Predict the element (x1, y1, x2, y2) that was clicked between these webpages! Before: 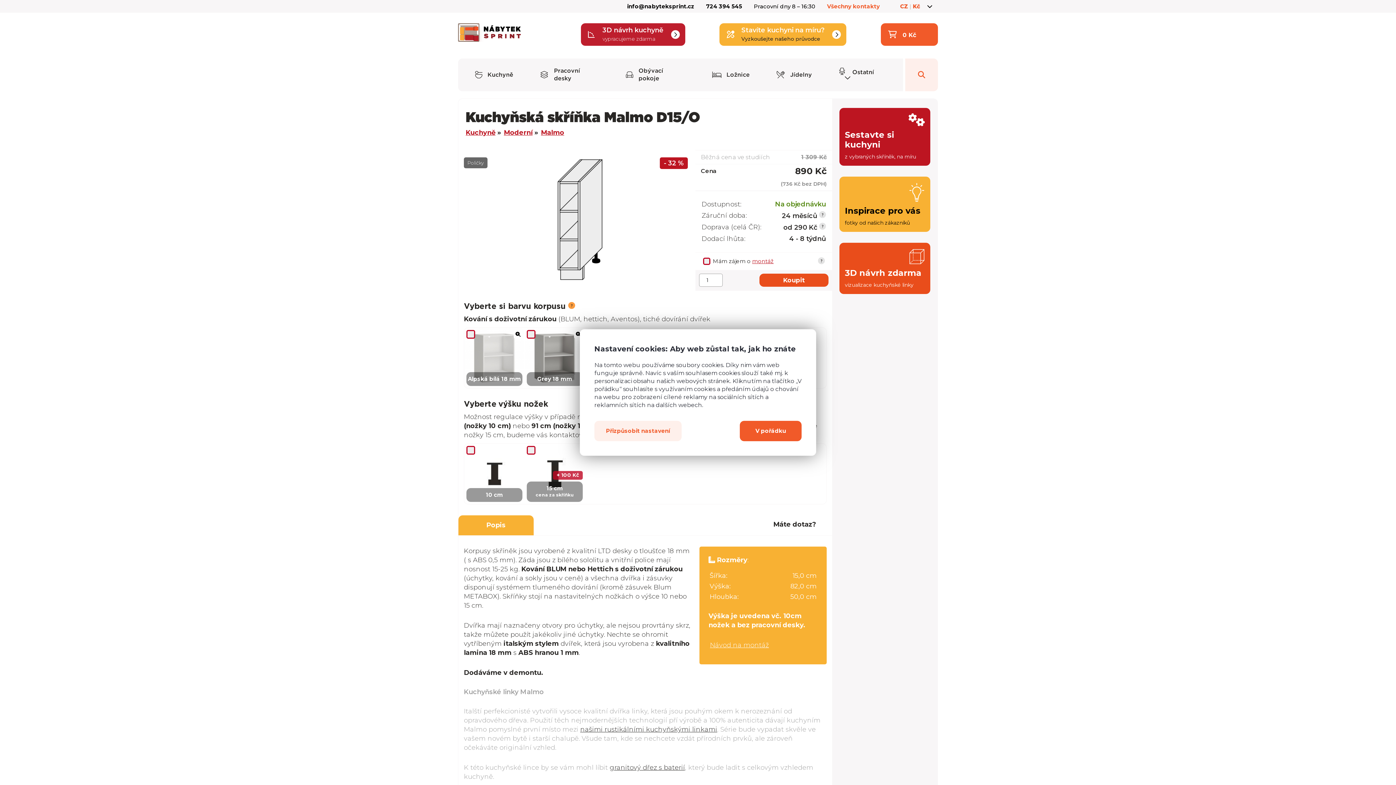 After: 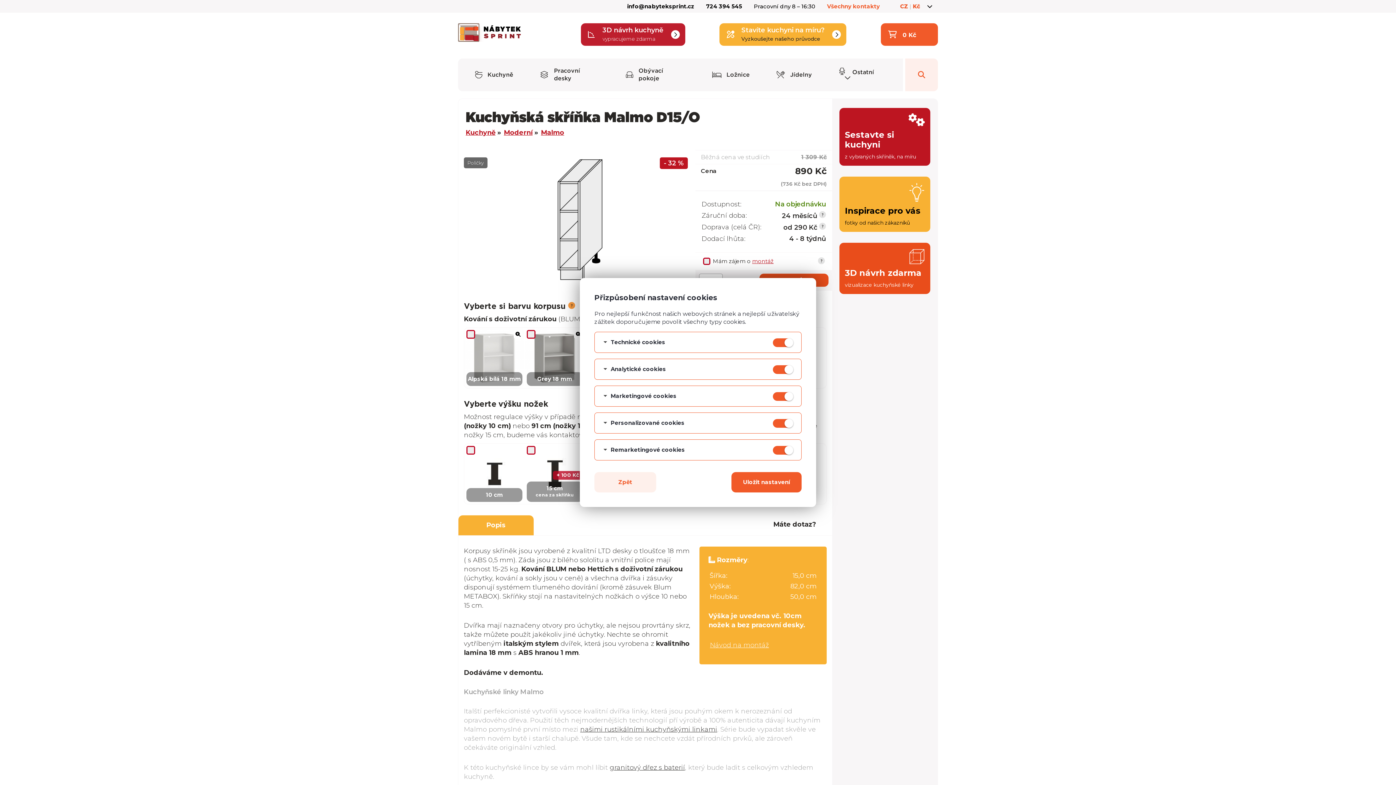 Action: bbox: (594, 421, 681, 441) label: Přizpůsobit nastavení